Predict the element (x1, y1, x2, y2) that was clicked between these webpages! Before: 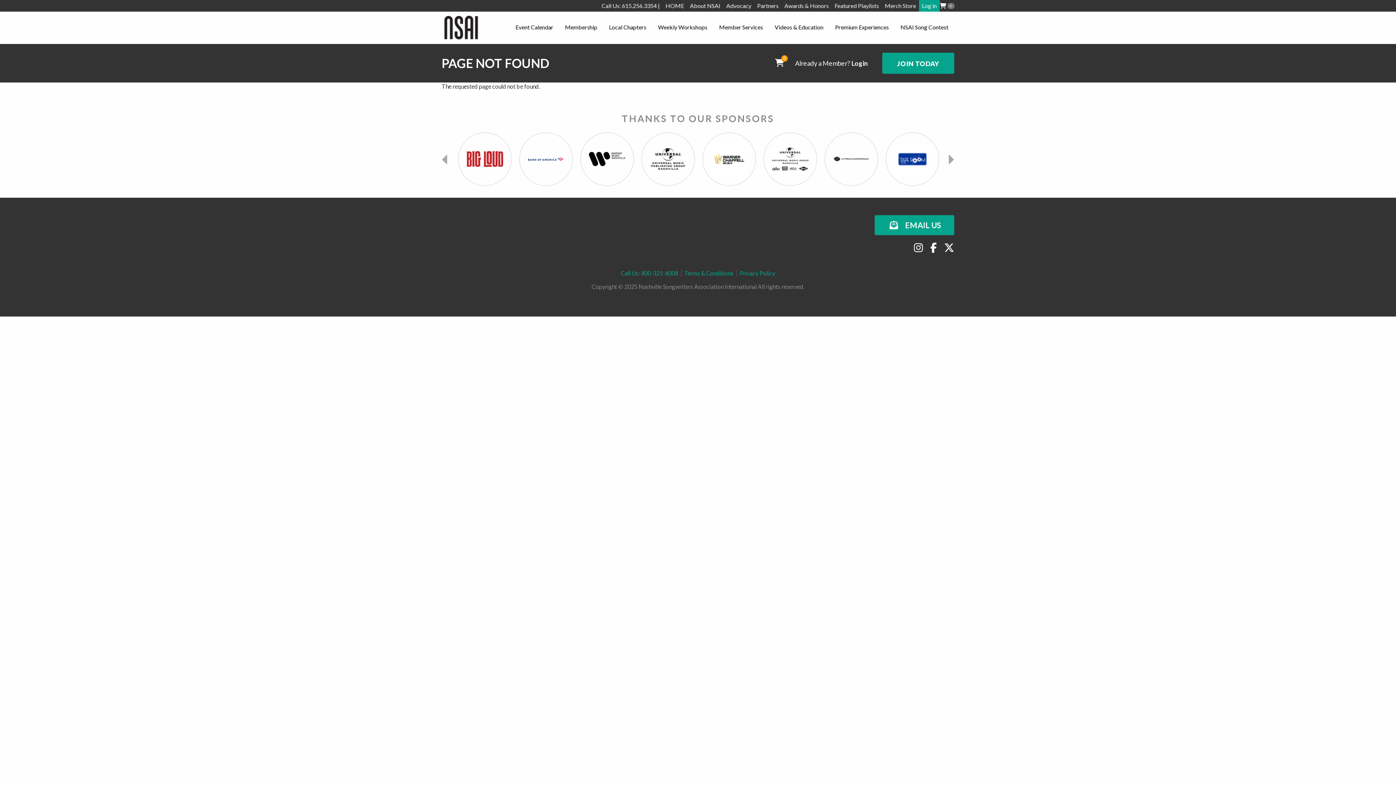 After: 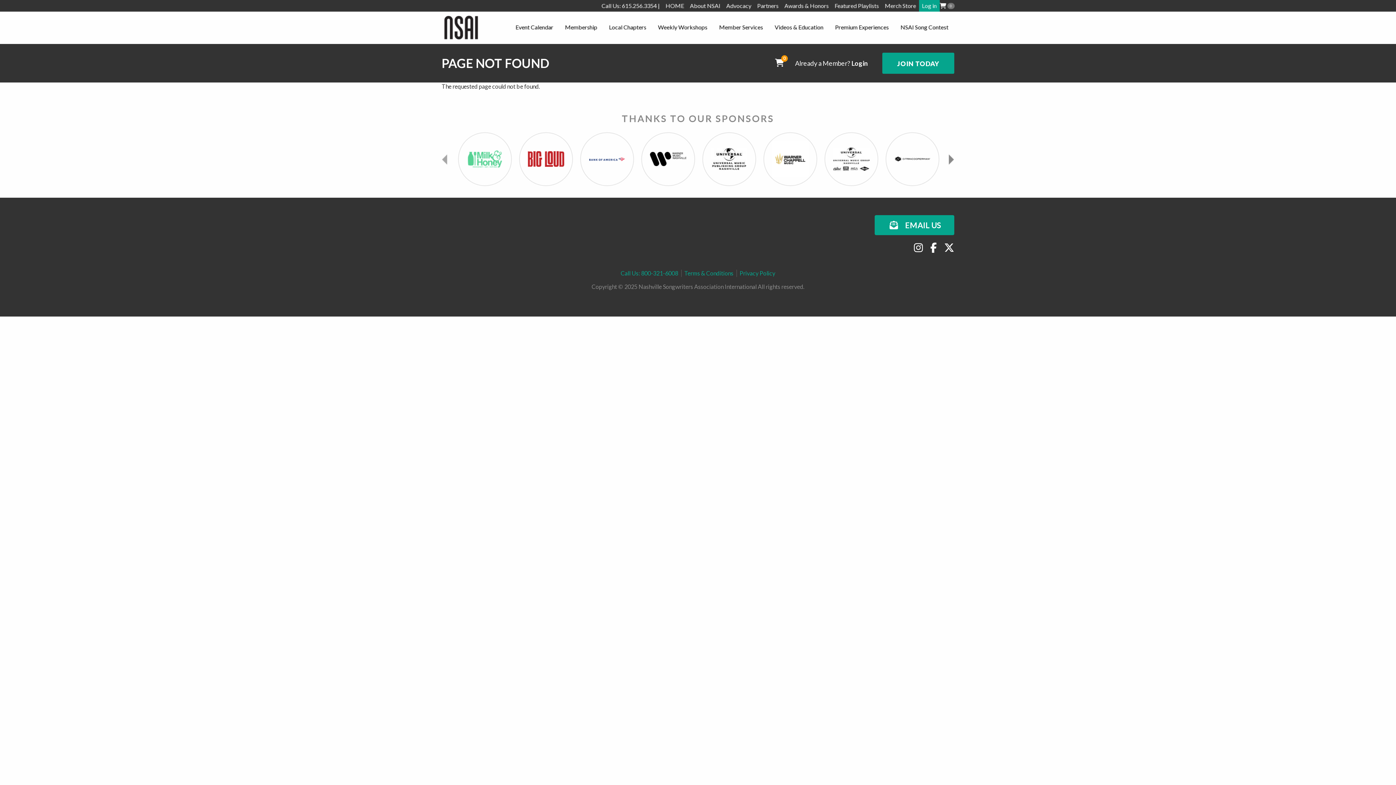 Action: label: Next bbox: (943, 151, 958, 166)